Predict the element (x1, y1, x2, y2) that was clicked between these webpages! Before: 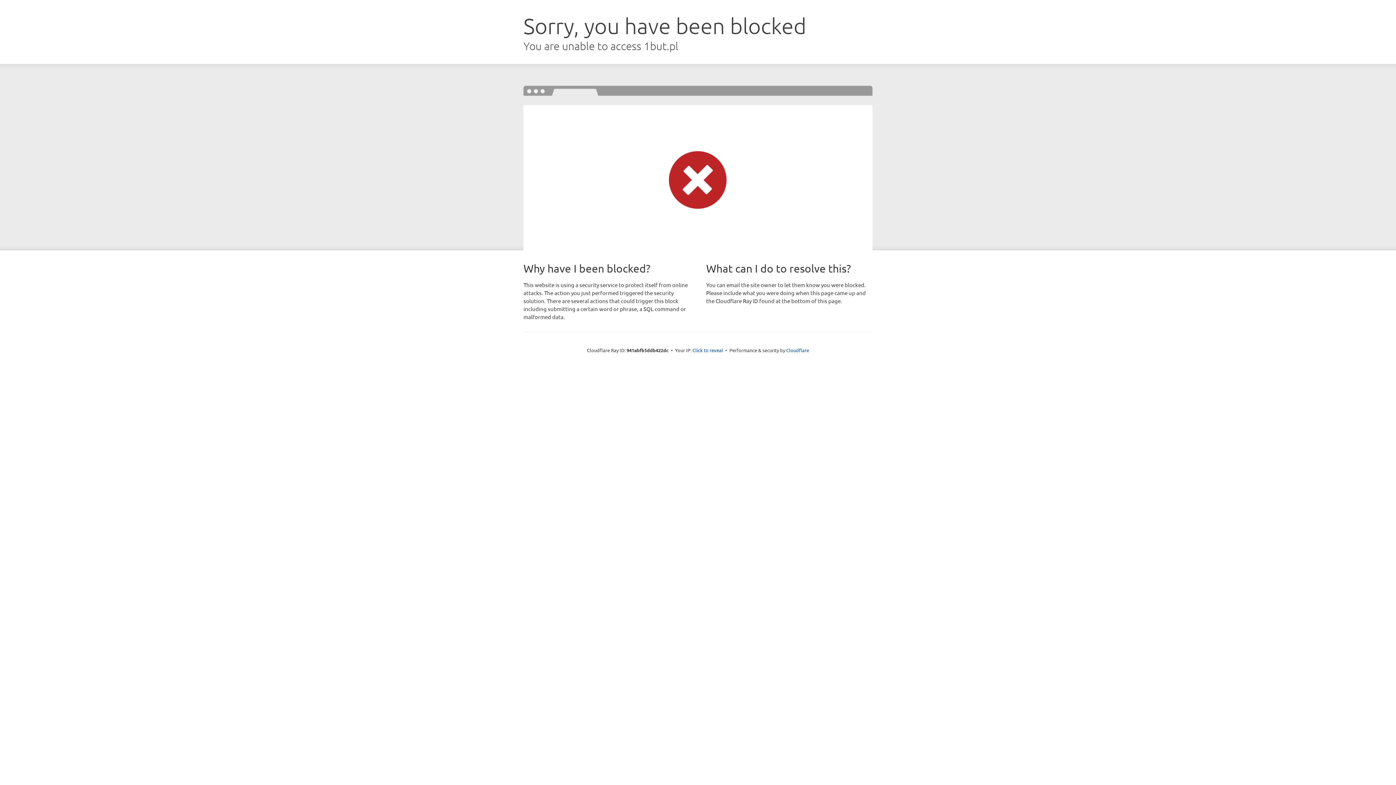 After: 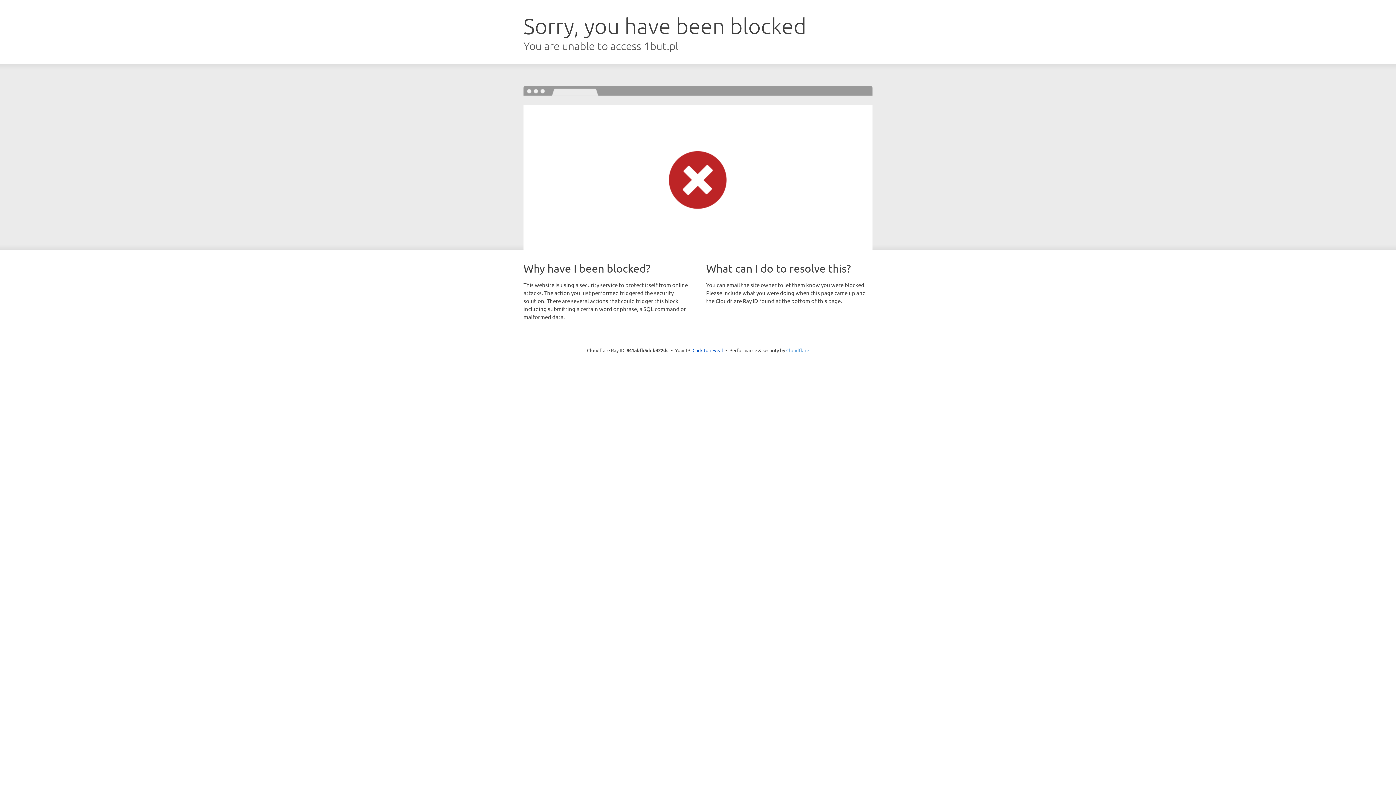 Action: label: Cloudflare bbox: (786, 347, 809, 353)